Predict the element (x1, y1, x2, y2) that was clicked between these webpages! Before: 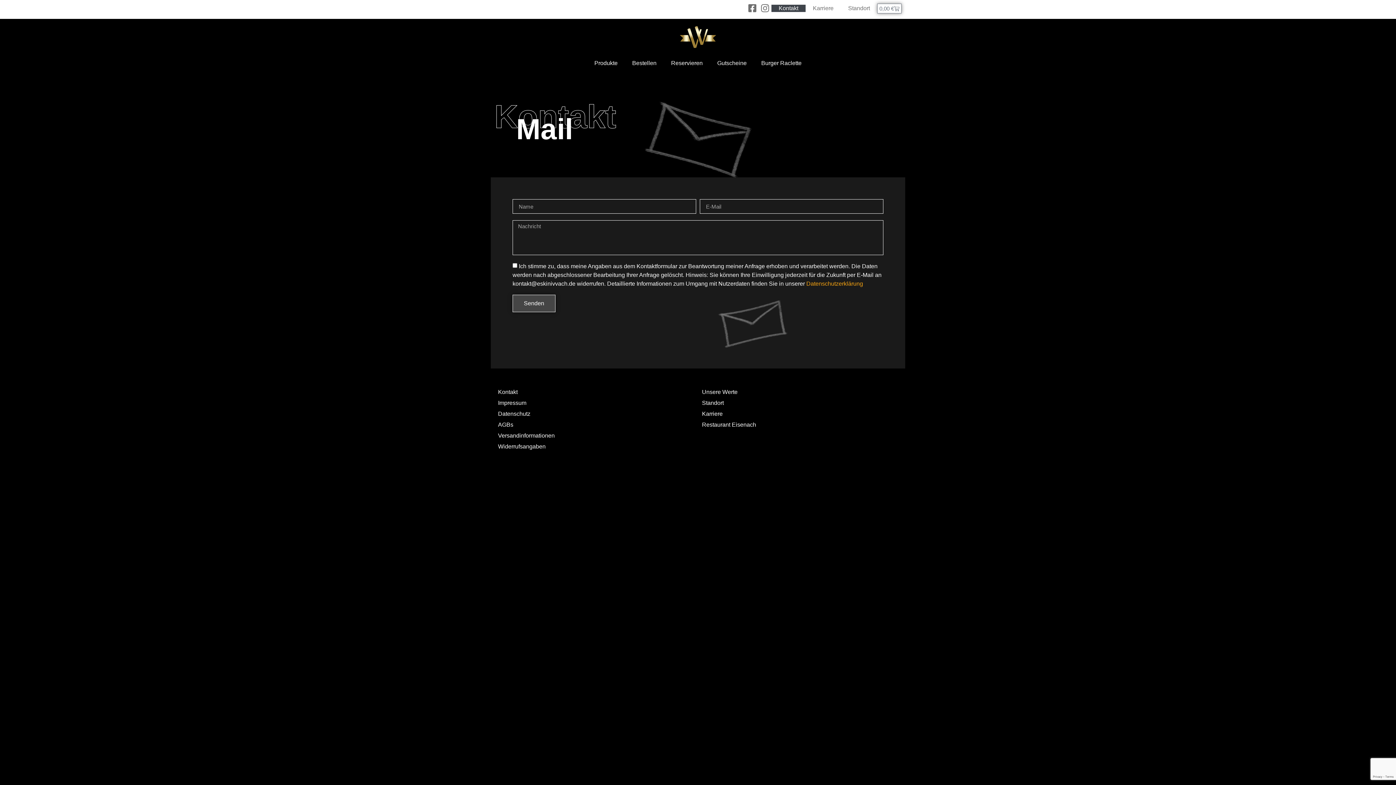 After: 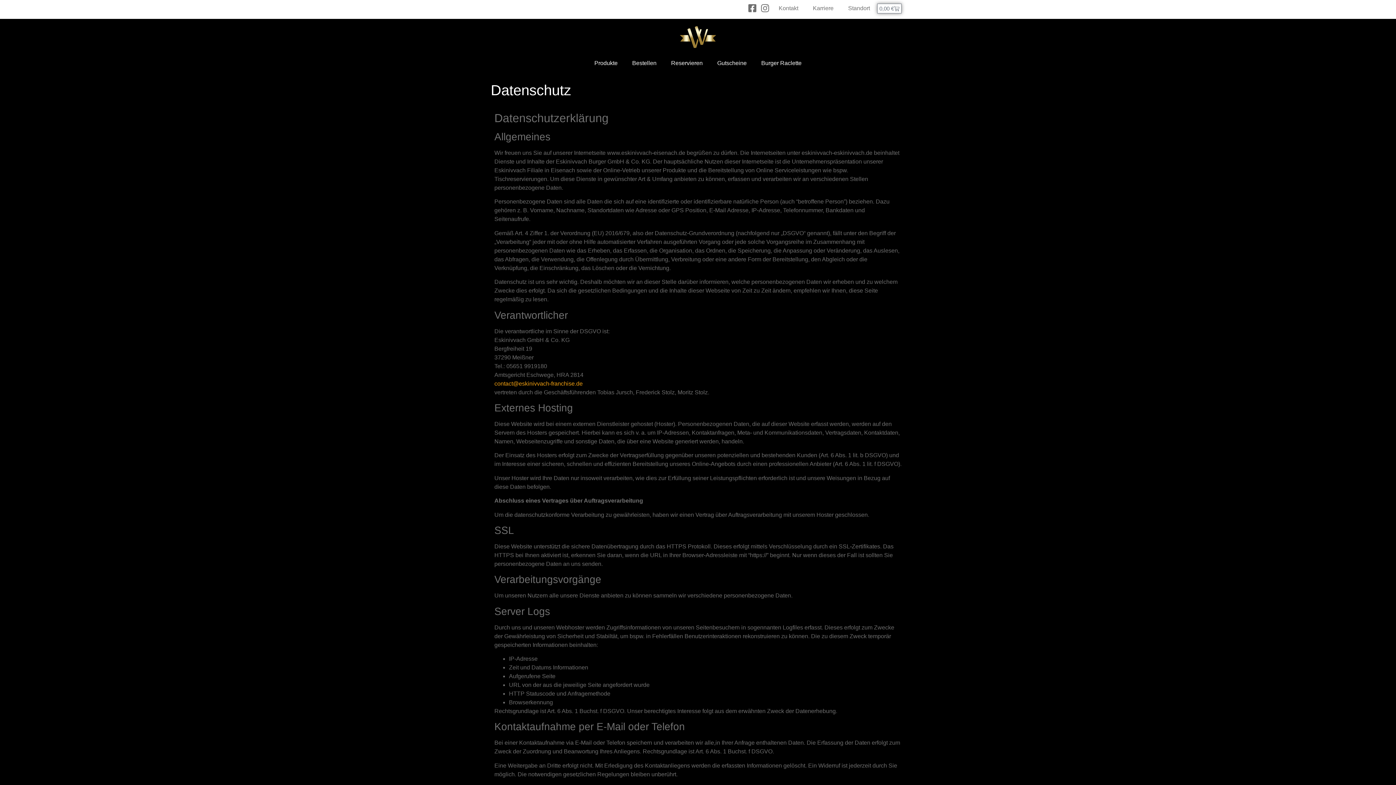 Action: bbox: (806, 280, 863, 286) label: Datenschutzerklärung